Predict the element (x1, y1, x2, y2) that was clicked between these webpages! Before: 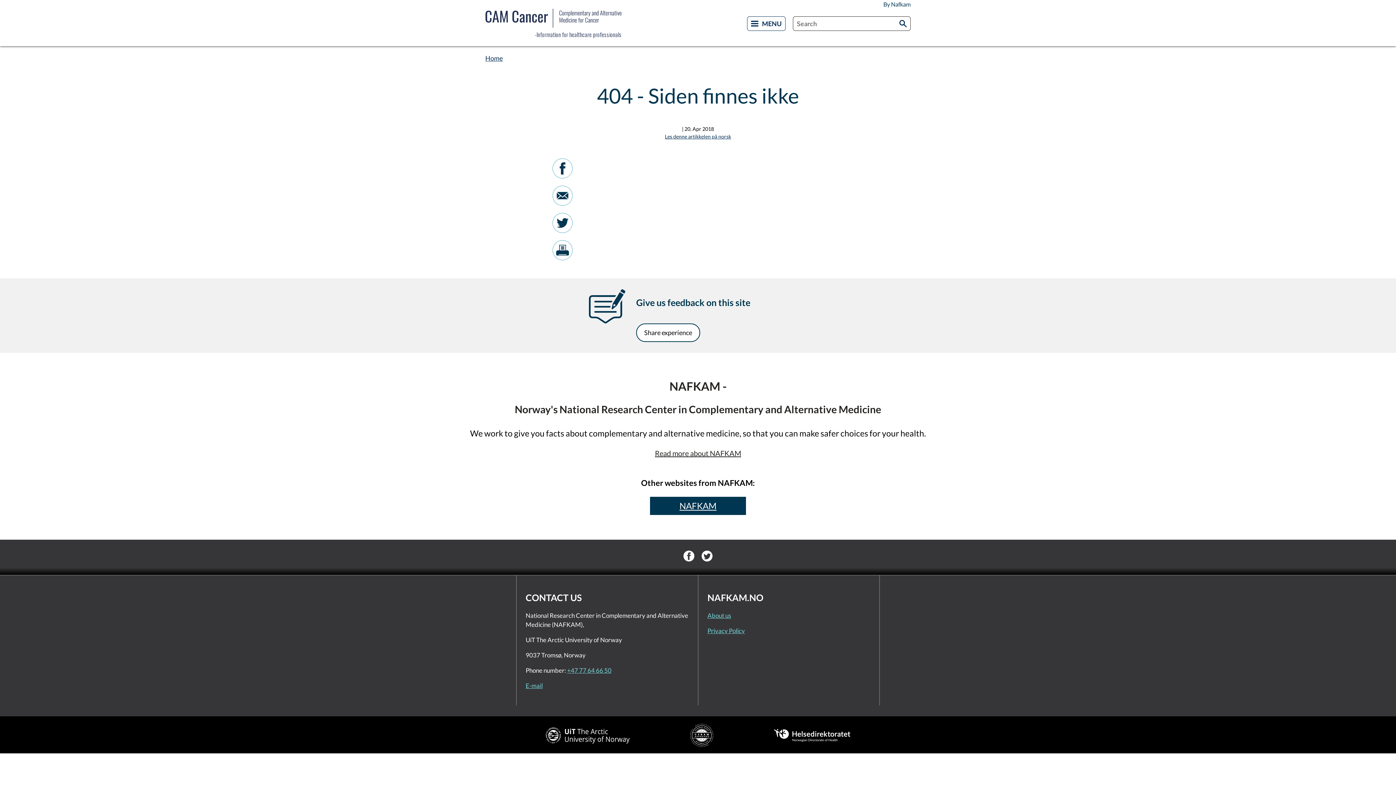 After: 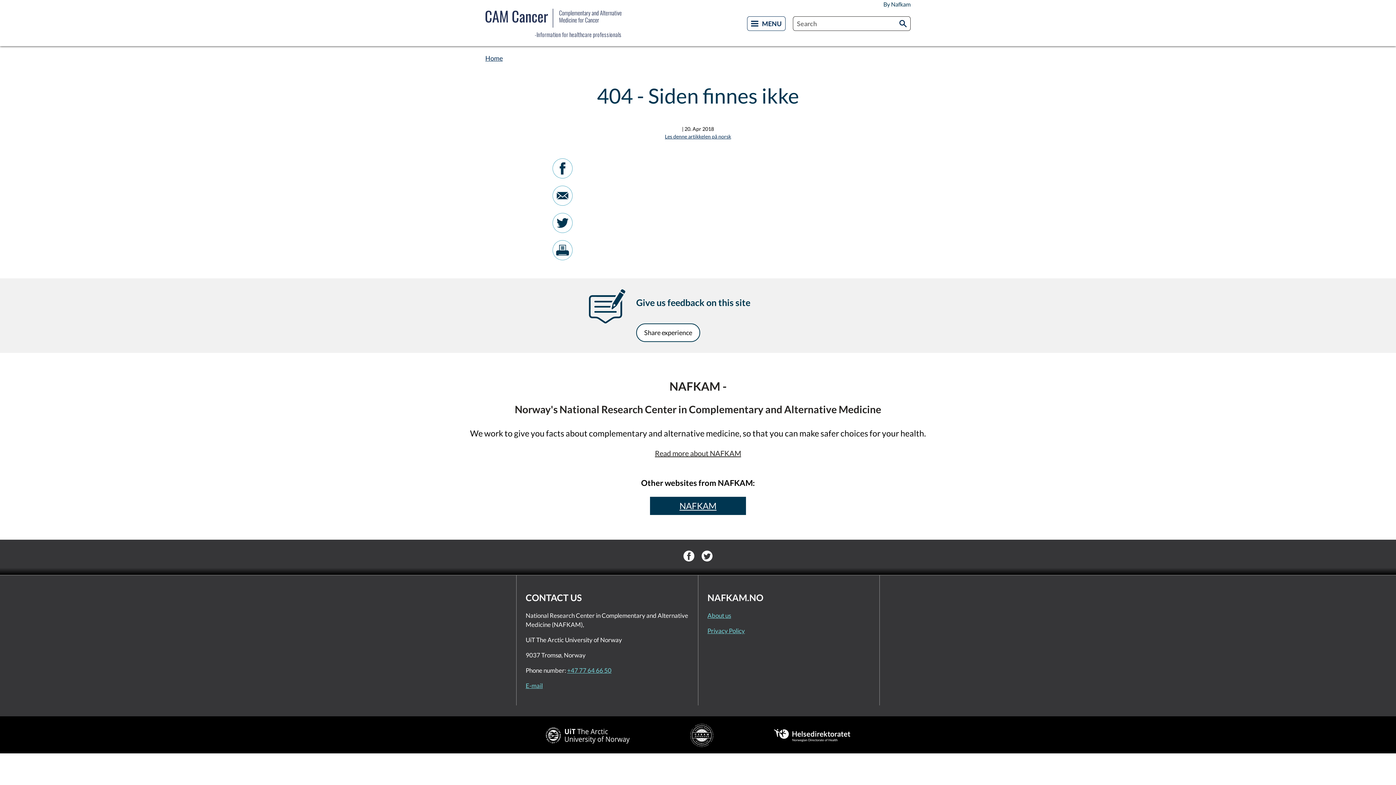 Action: label: +47 77 64 66 50 bbox: (567, 666, 611, 674)